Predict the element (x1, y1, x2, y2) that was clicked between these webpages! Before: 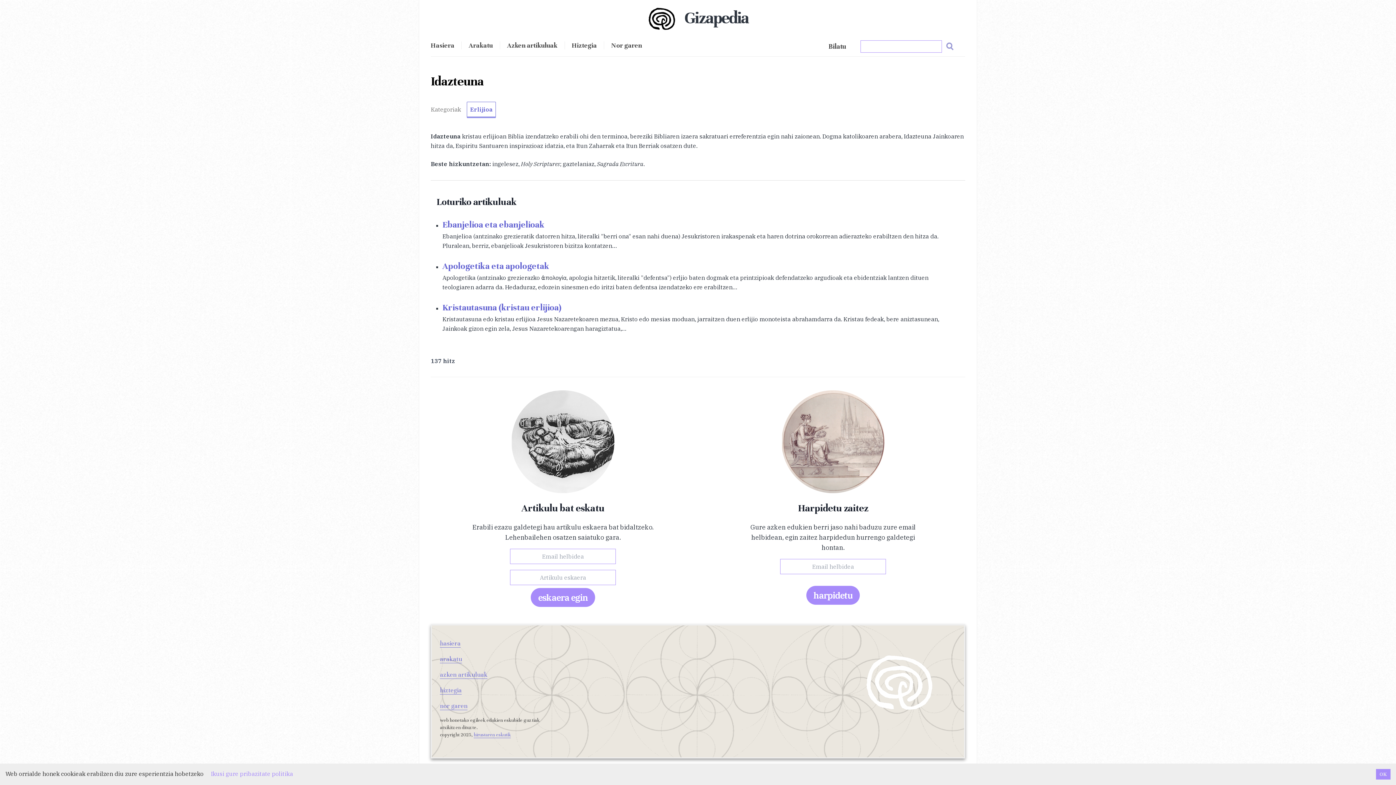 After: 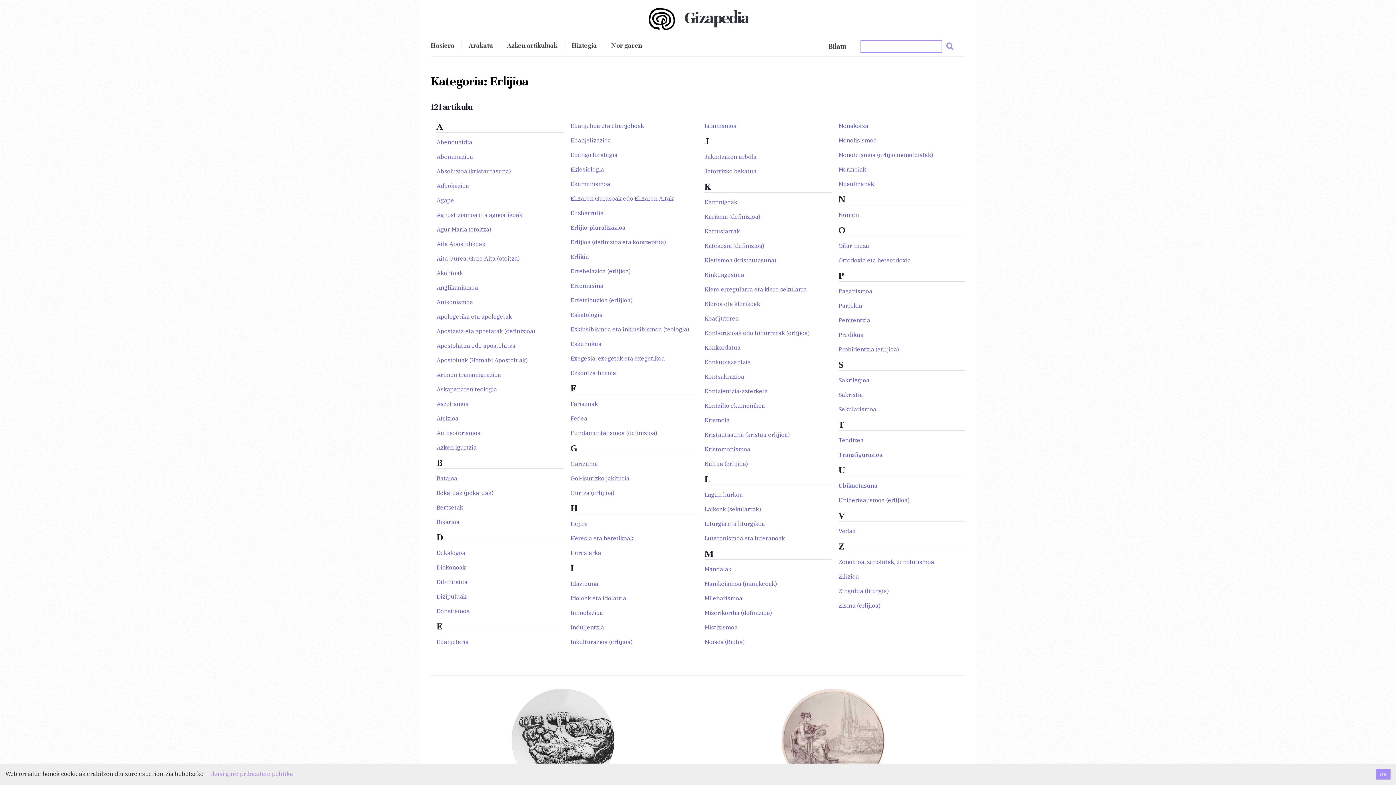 Action: bbox: (466, 101, 496, 117) label: Erlijioa